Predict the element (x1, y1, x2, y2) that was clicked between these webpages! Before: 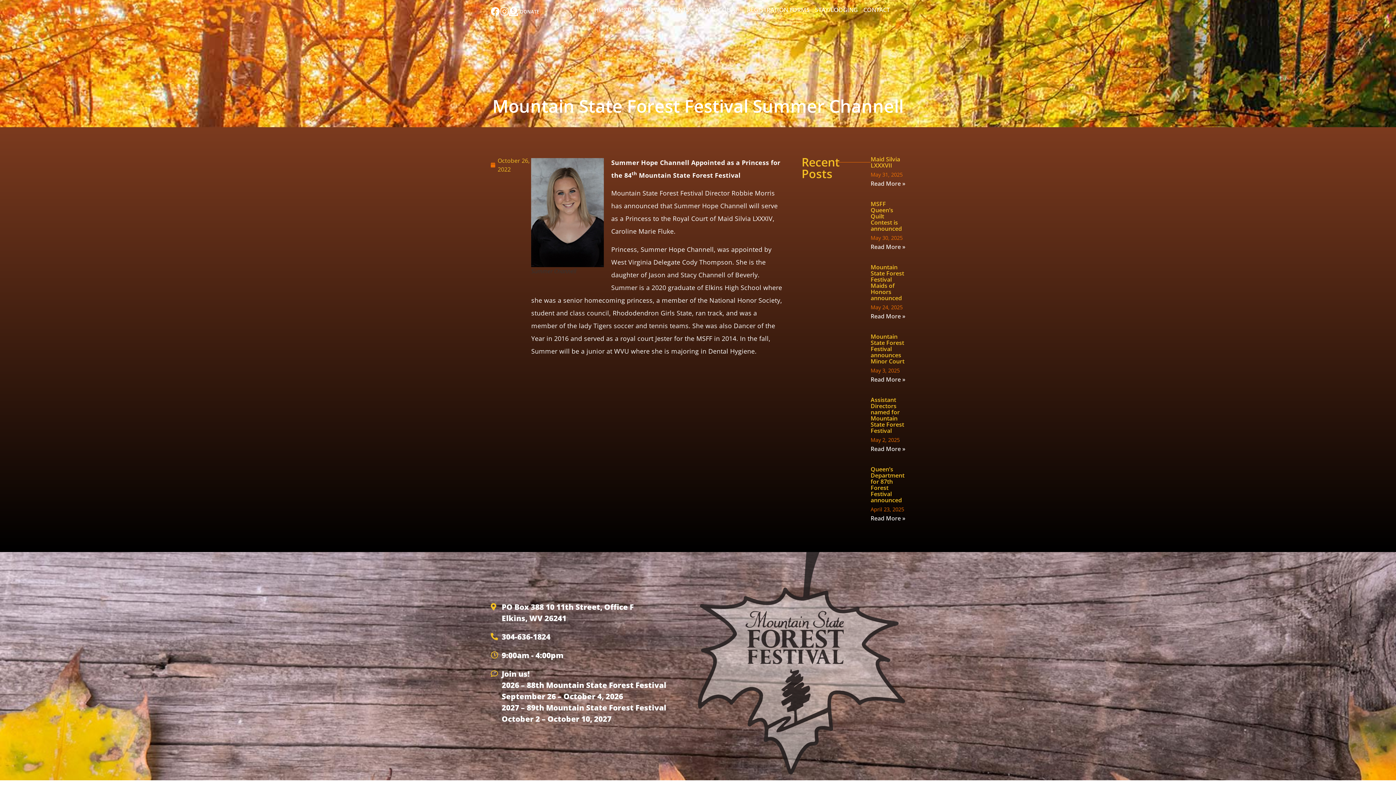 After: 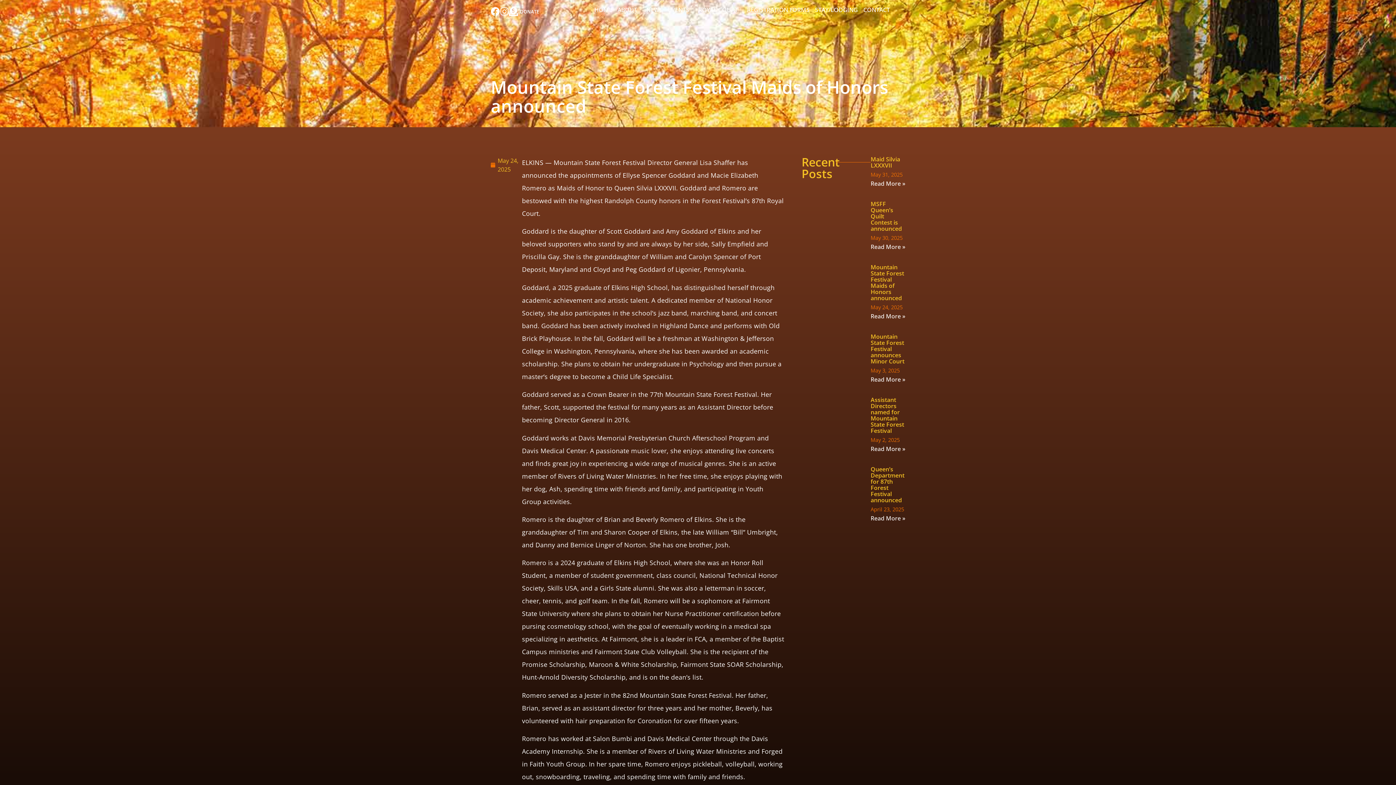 Action: bbox: (870, 312, 905, 320) label: Read more about Mountain State Forest Festival Maids of Honors announced